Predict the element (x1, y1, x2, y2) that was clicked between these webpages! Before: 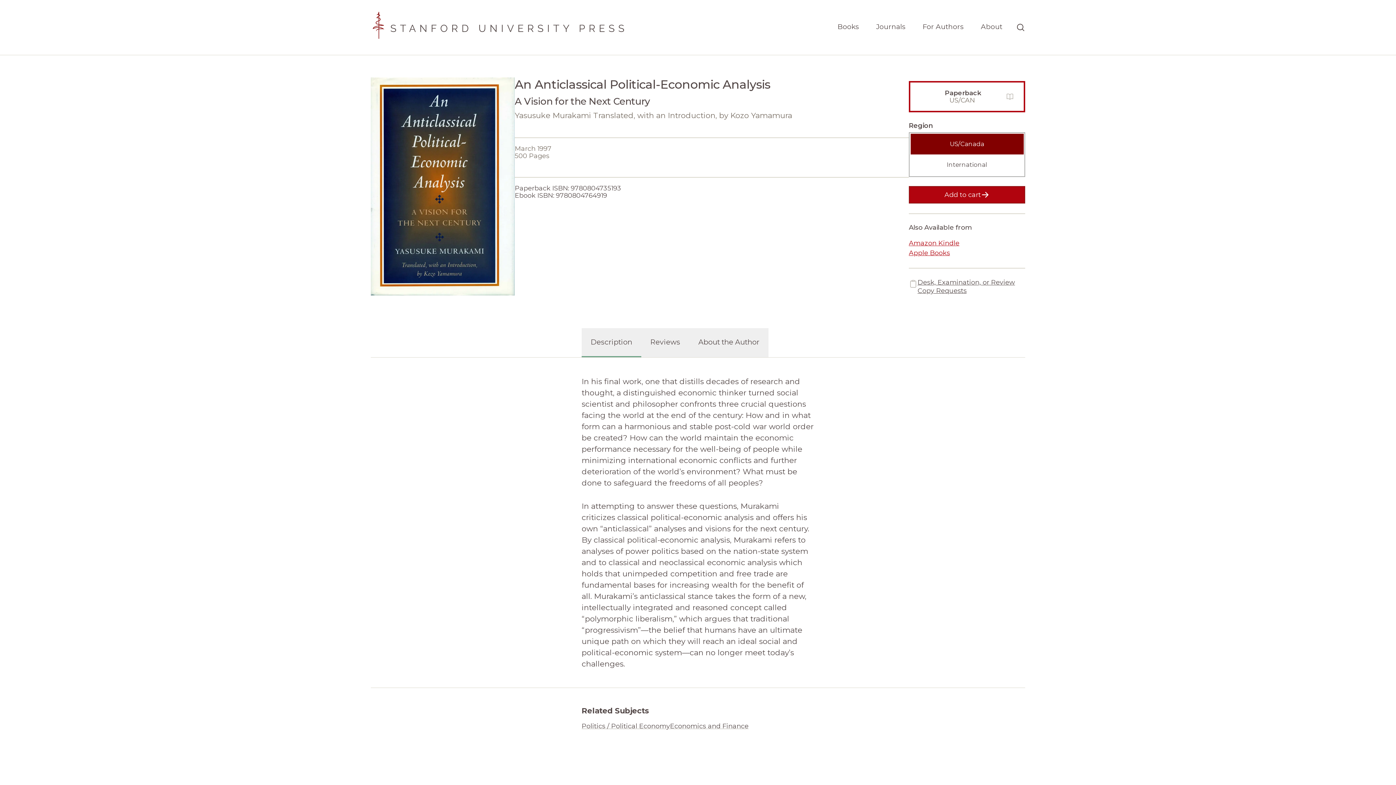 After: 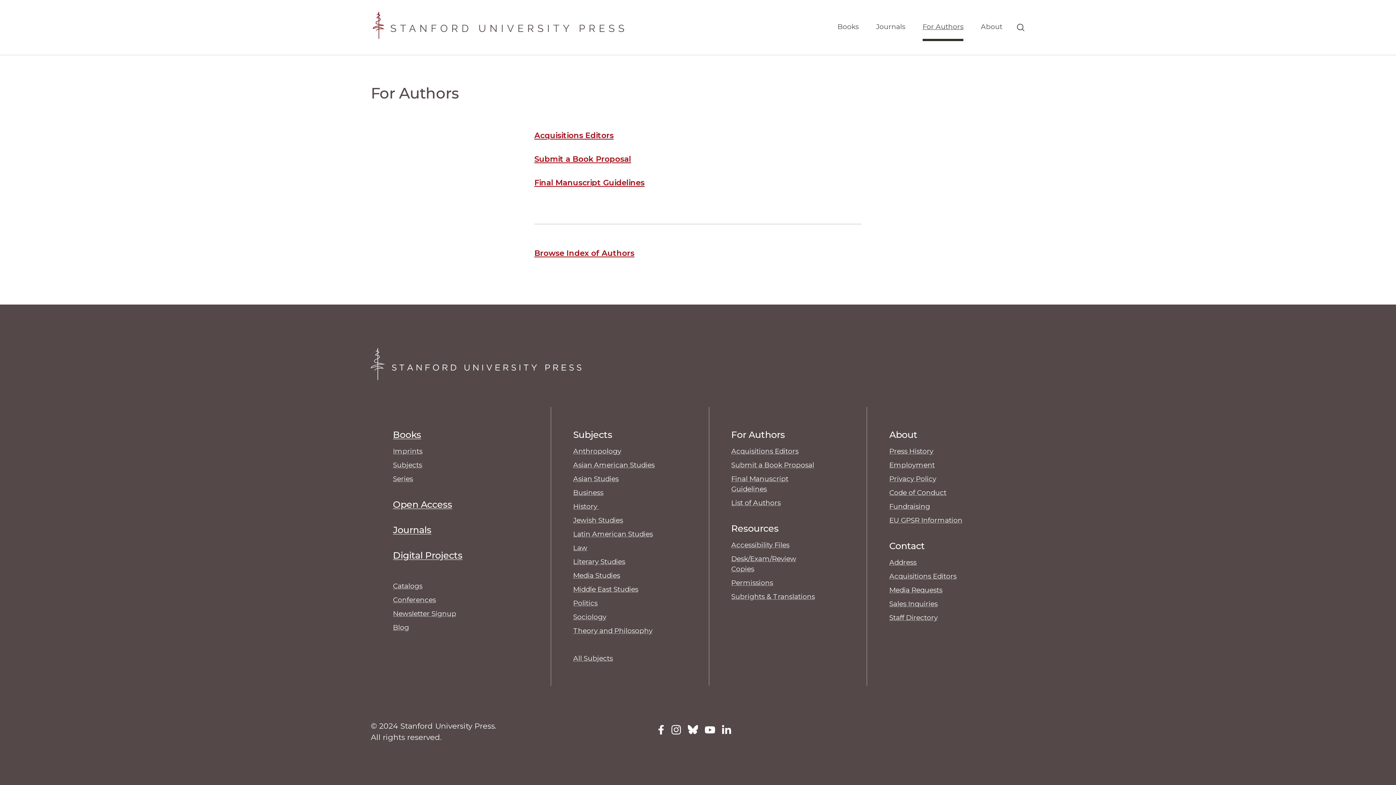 Action: bbox: (922, 17, 963, 41) label: For Authors